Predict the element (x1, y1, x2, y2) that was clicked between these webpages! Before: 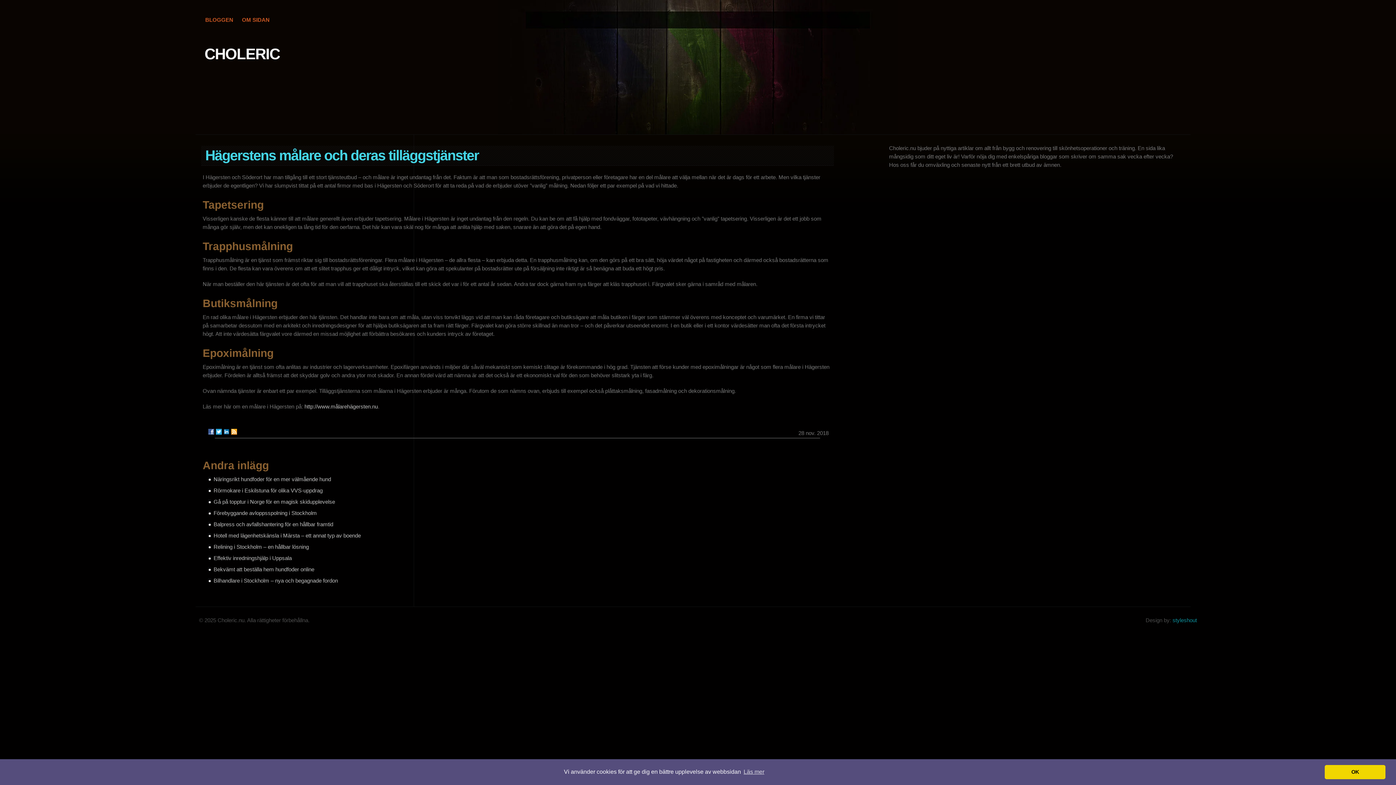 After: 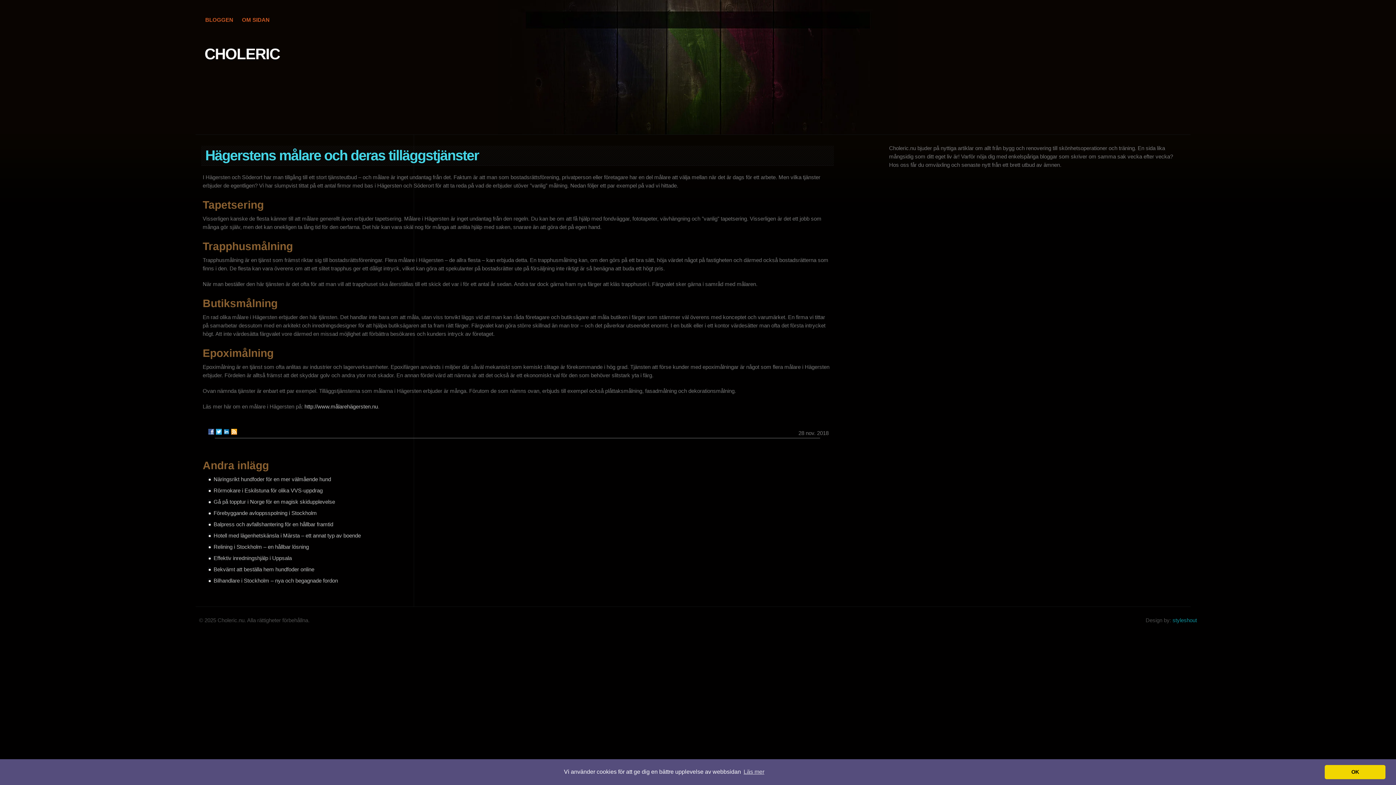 Action: bbox: (215, 429, 221, 434)